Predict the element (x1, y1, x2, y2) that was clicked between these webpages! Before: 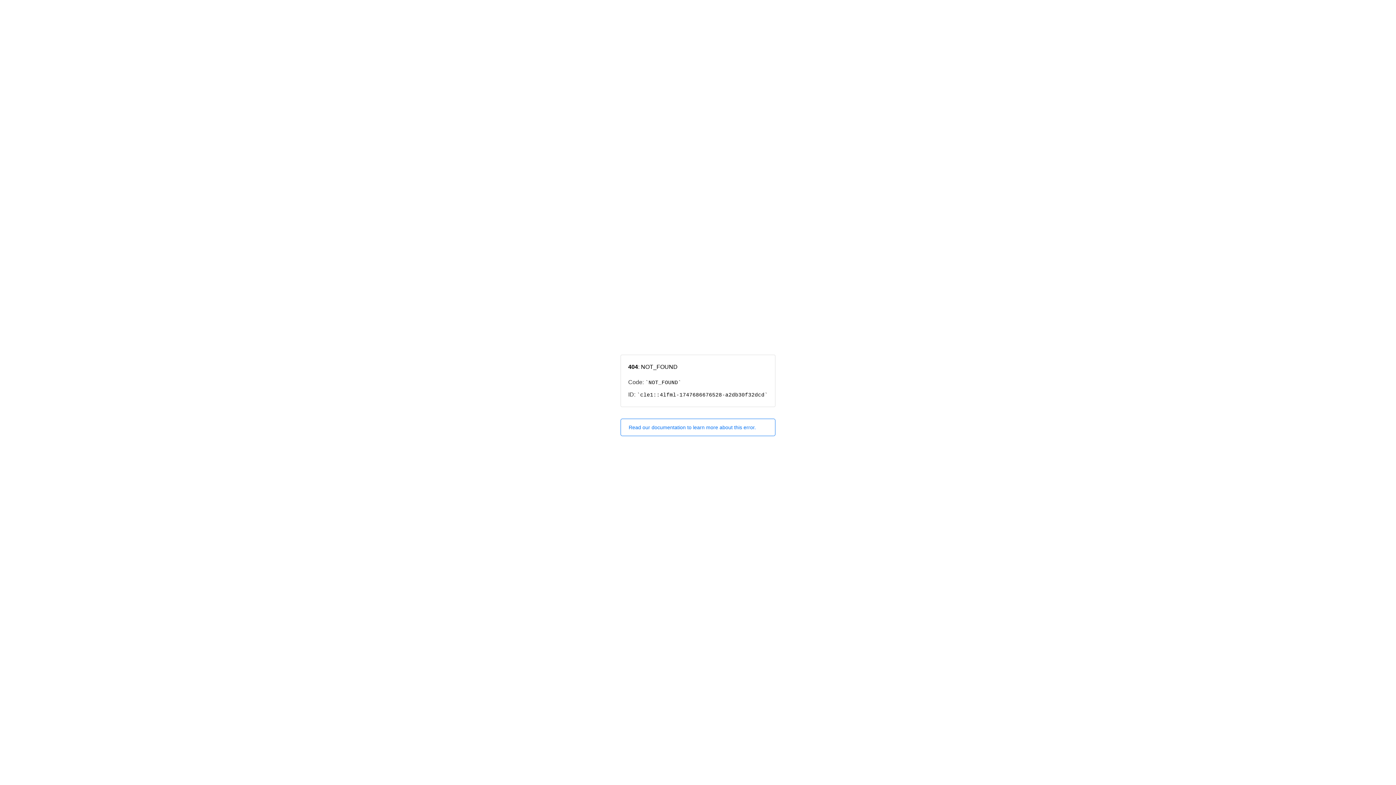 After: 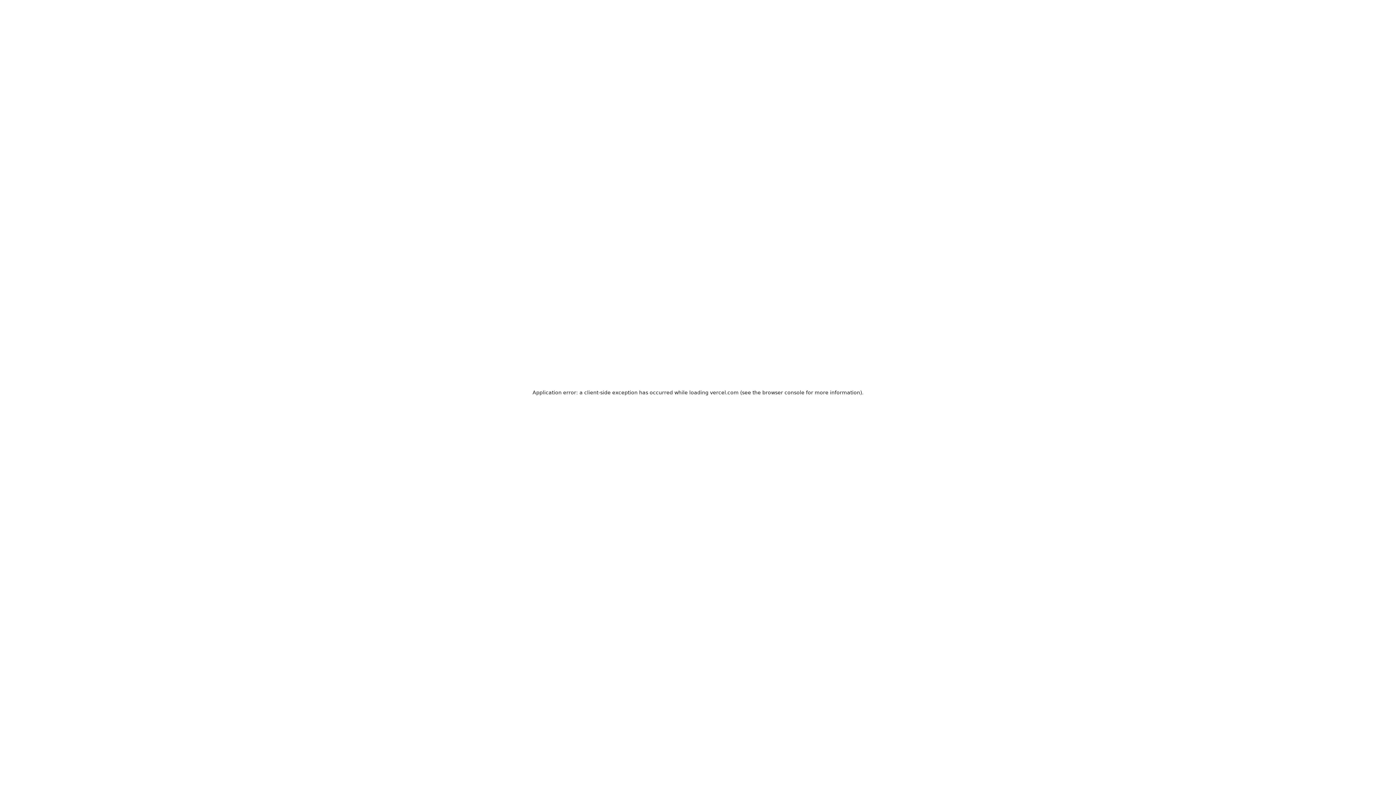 Action: label: Read our documentation to learn more about this error. bbox: (620, 418, 775, 436)